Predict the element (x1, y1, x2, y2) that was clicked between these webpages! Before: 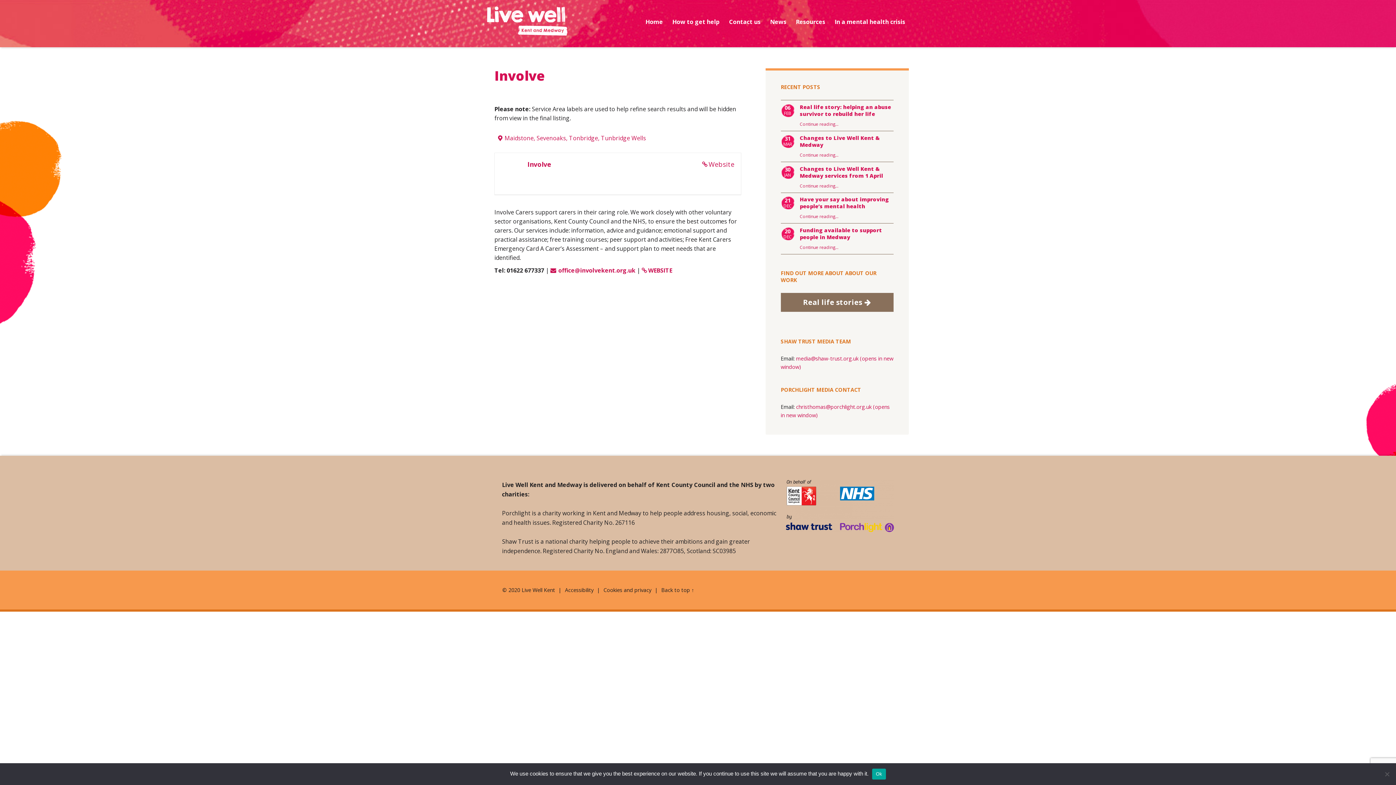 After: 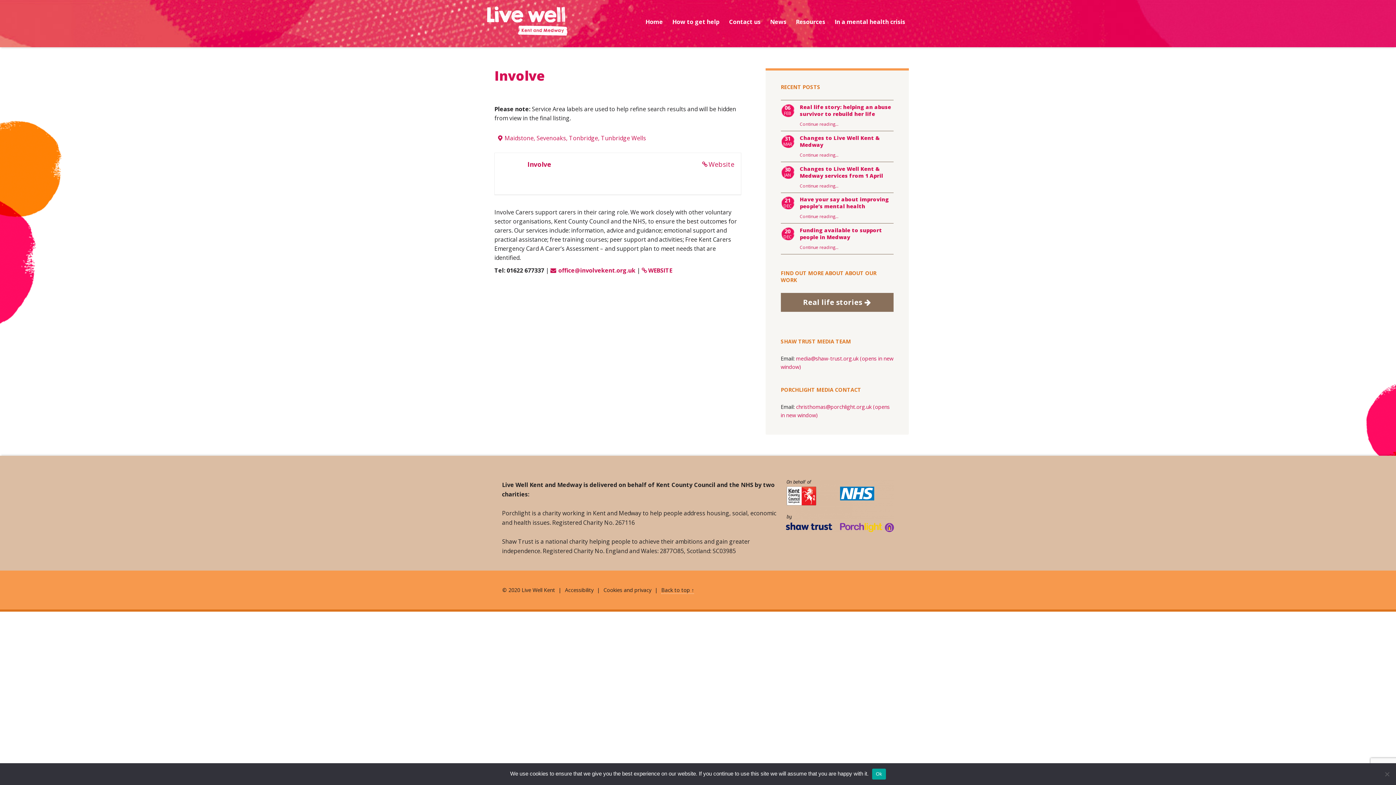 Action: label: Back to top ↑ bbox: (661, 586, 694, 593)